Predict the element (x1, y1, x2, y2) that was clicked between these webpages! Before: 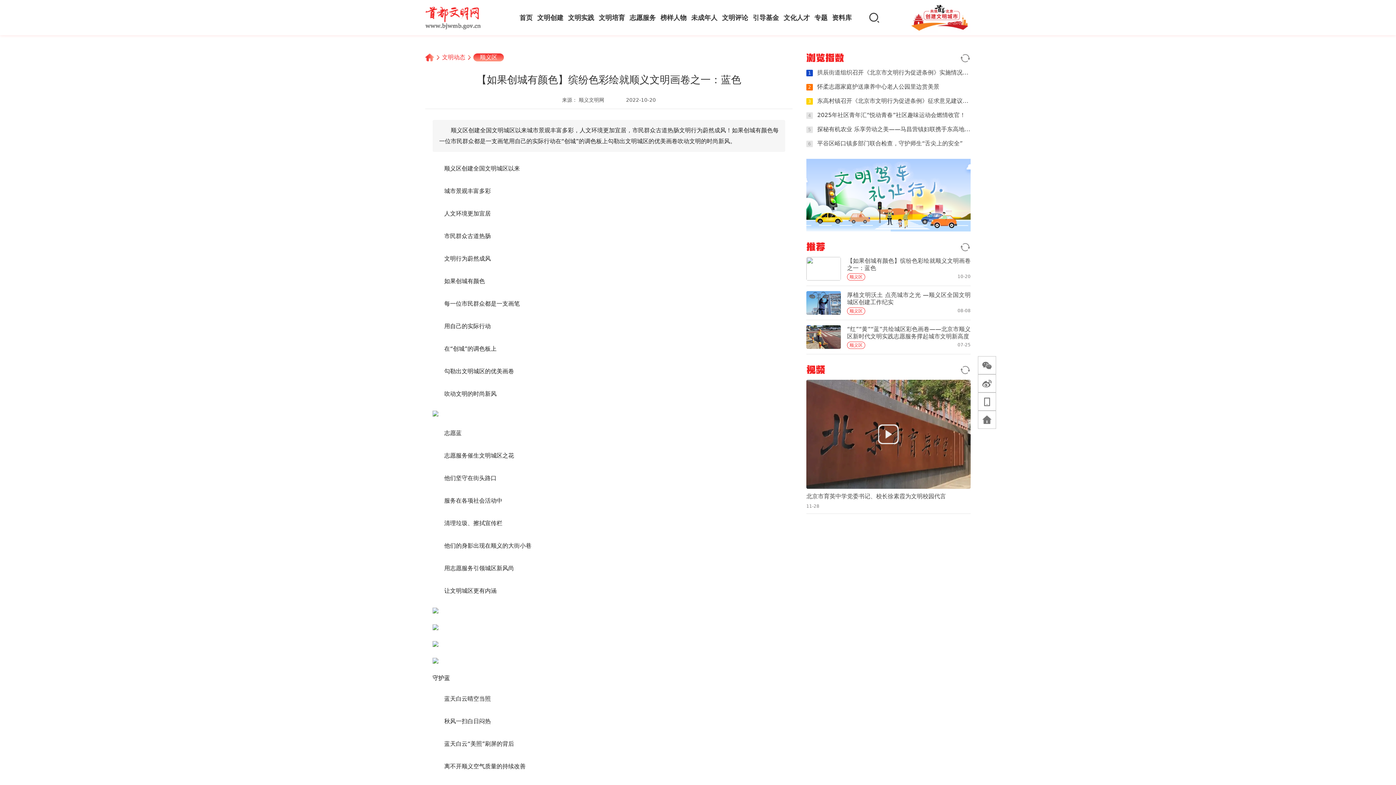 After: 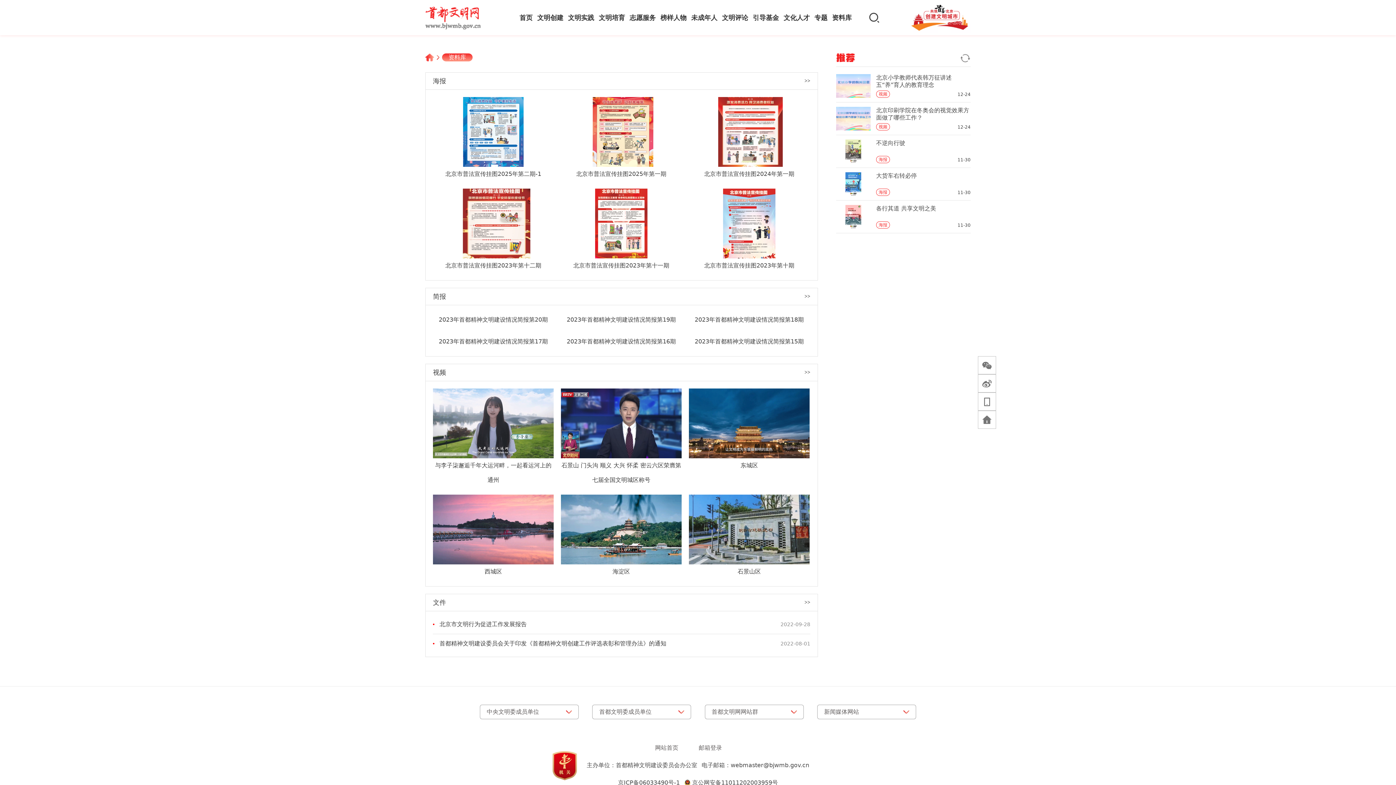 Action: label: 资料库 bbox: (832, 13, 851, 21)